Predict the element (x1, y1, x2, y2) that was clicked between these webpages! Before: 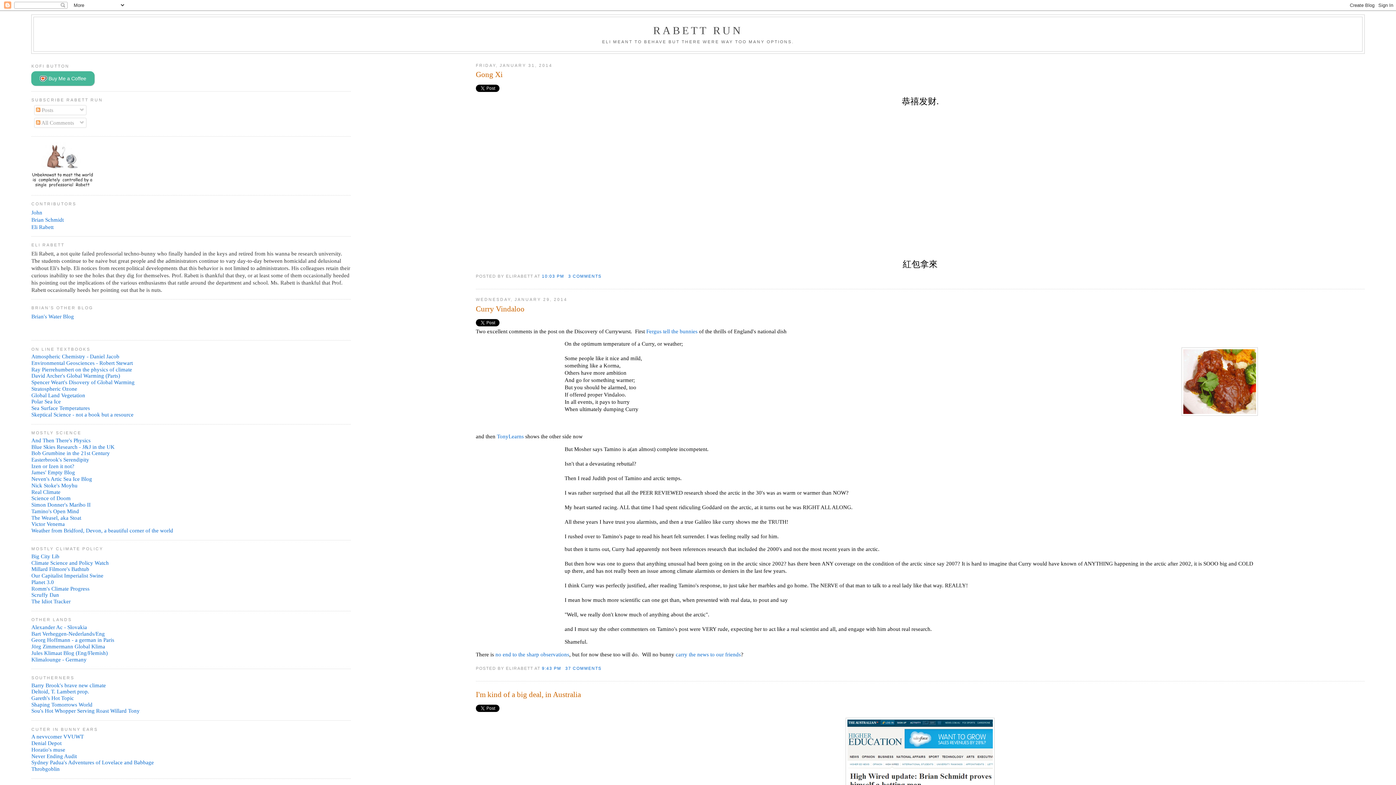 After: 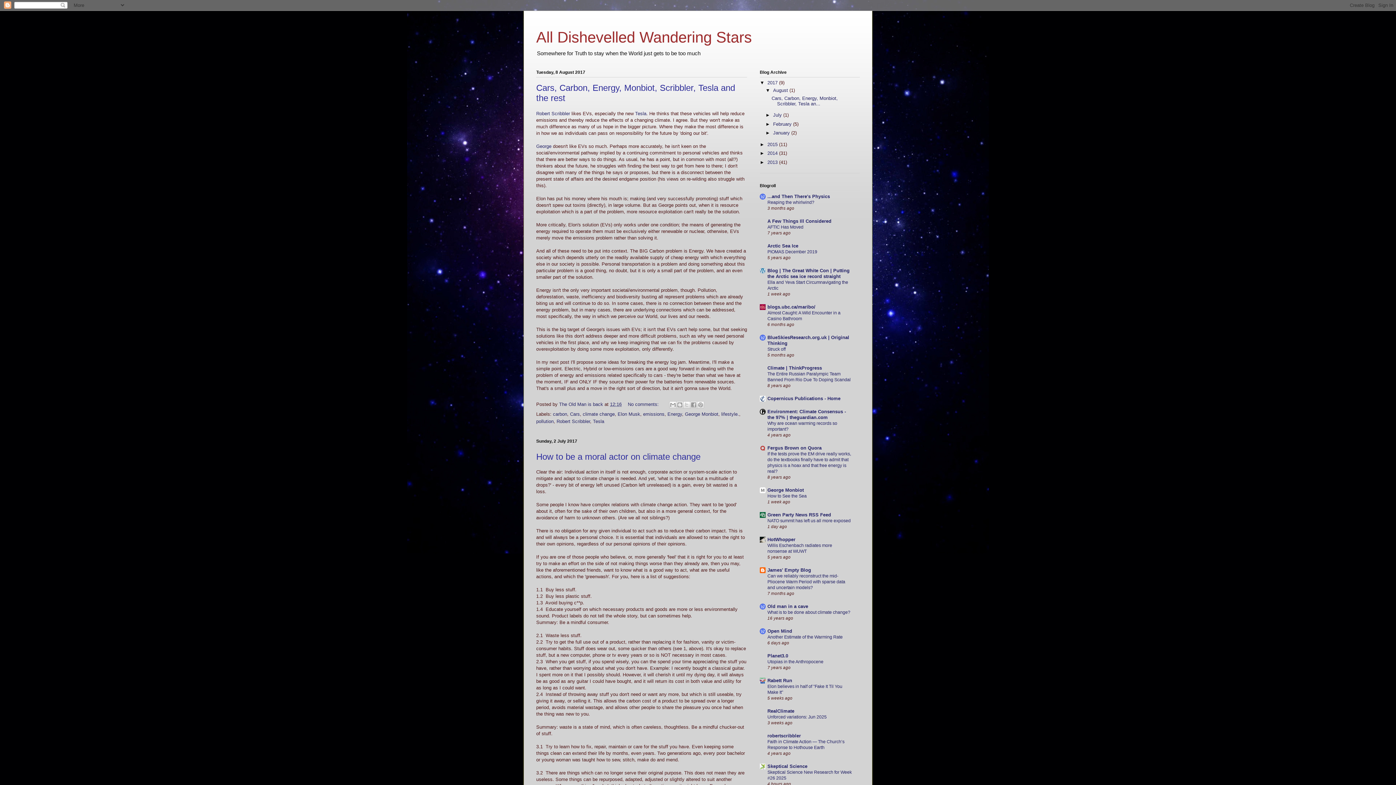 Action: label: Fergus tell the bunnies bbox: (646, 317, 697, 323)